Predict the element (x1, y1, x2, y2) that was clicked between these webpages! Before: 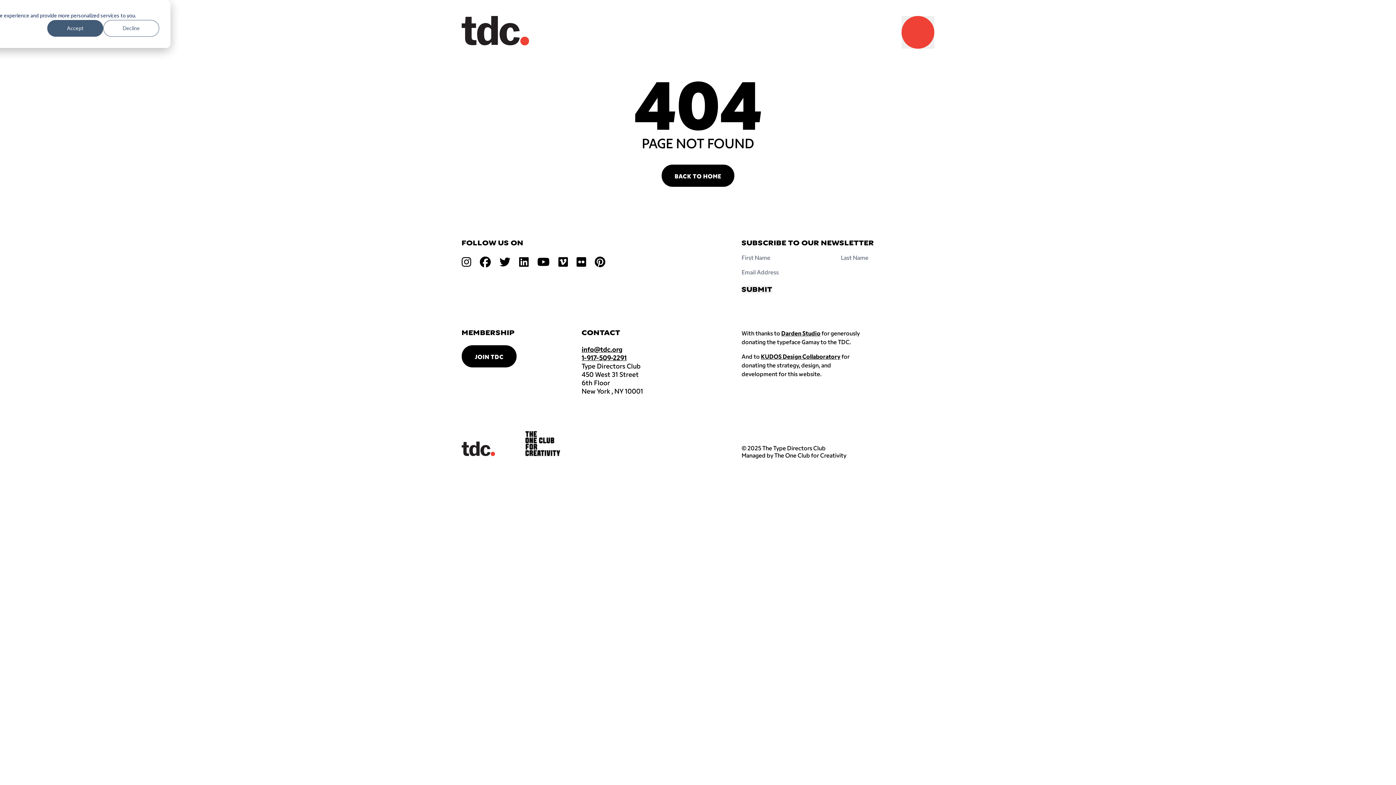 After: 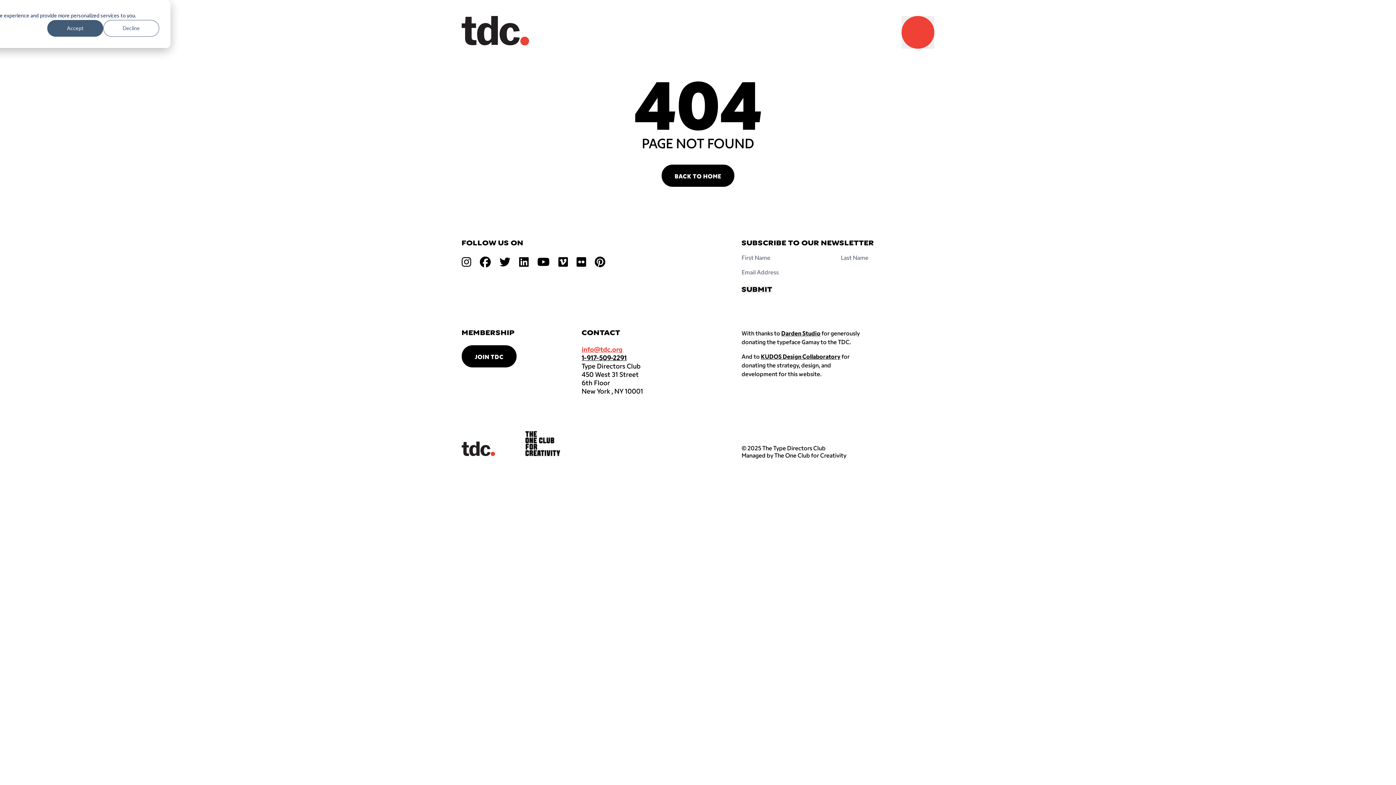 Action: bbox: (581, 345, 622, 353) label: info@tdc.org